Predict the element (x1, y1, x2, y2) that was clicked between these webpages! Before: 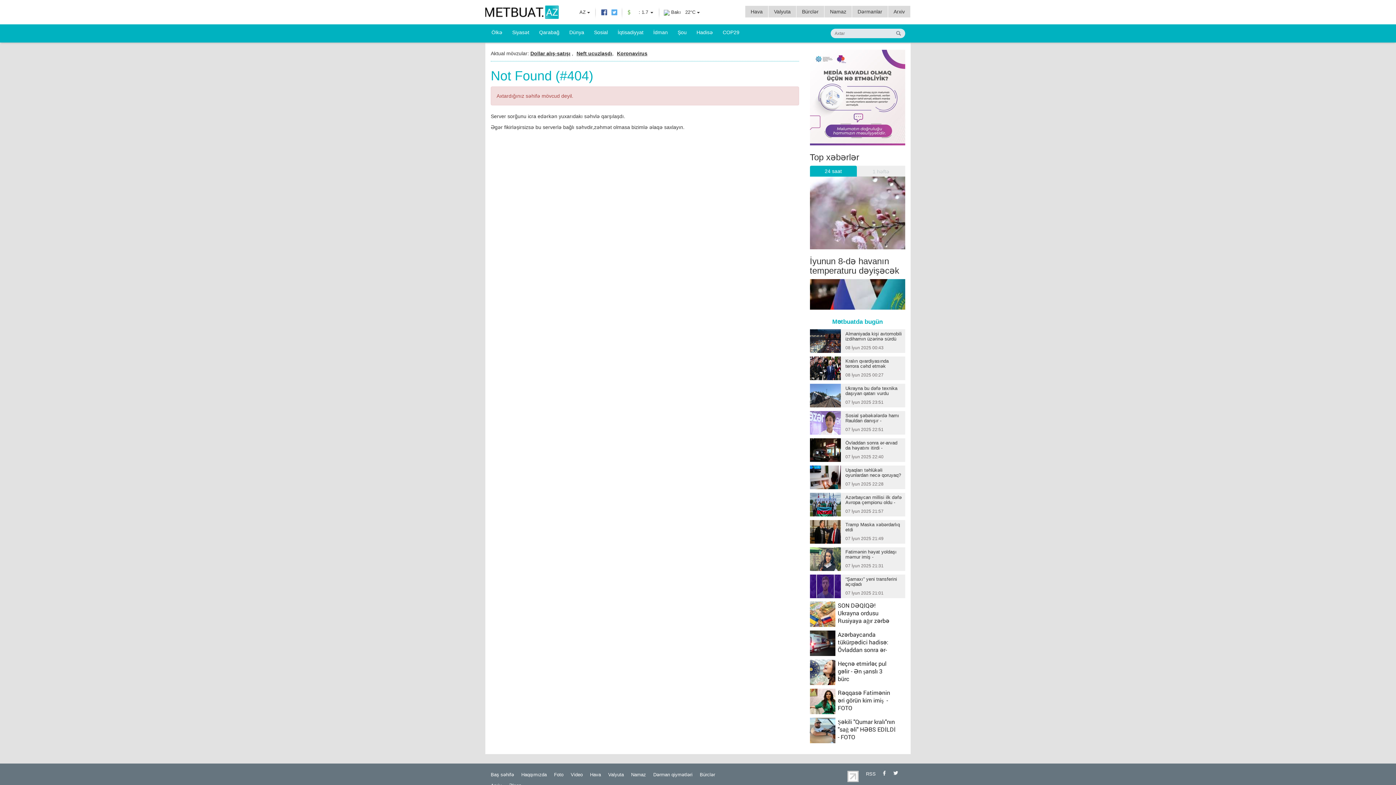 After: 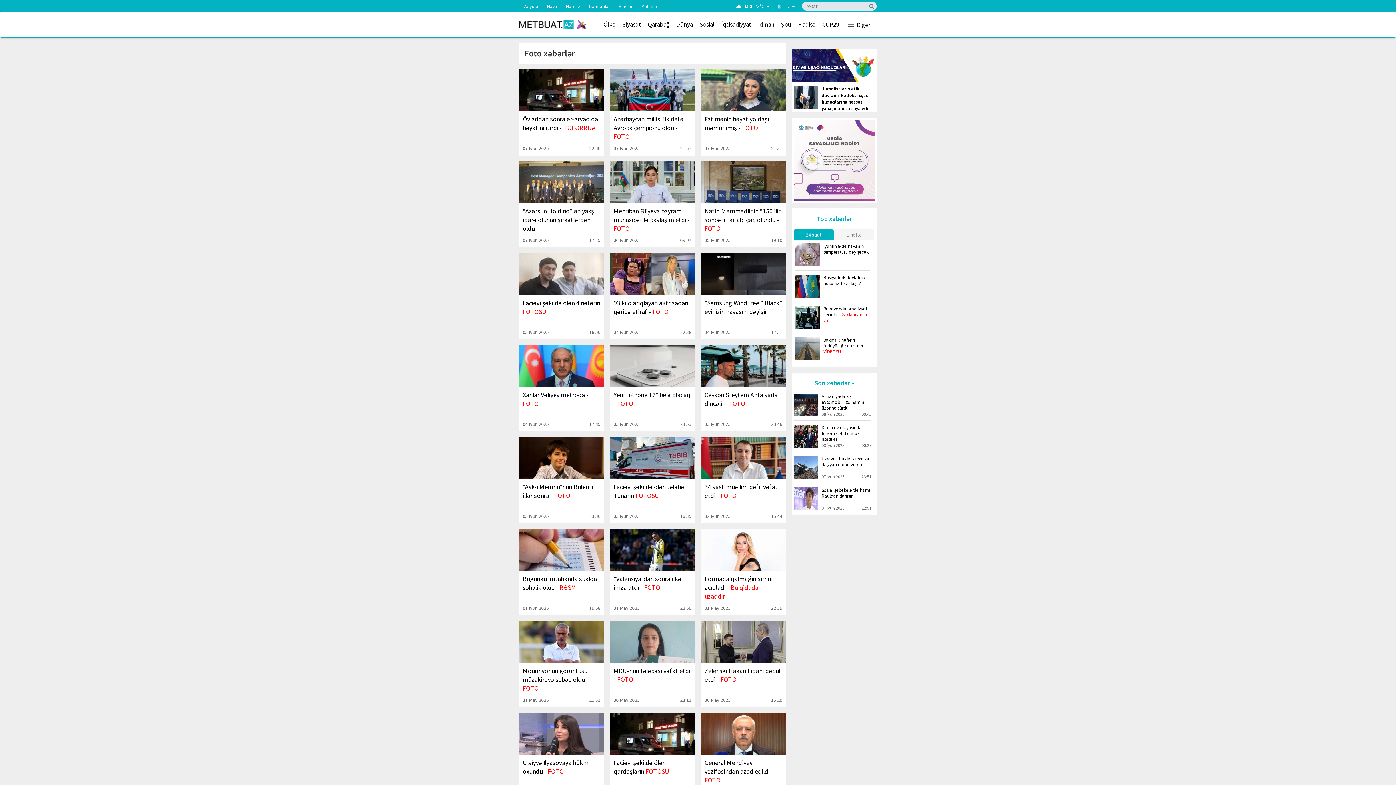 Action: bbox: (554, 772, 563, 777) label: Foto